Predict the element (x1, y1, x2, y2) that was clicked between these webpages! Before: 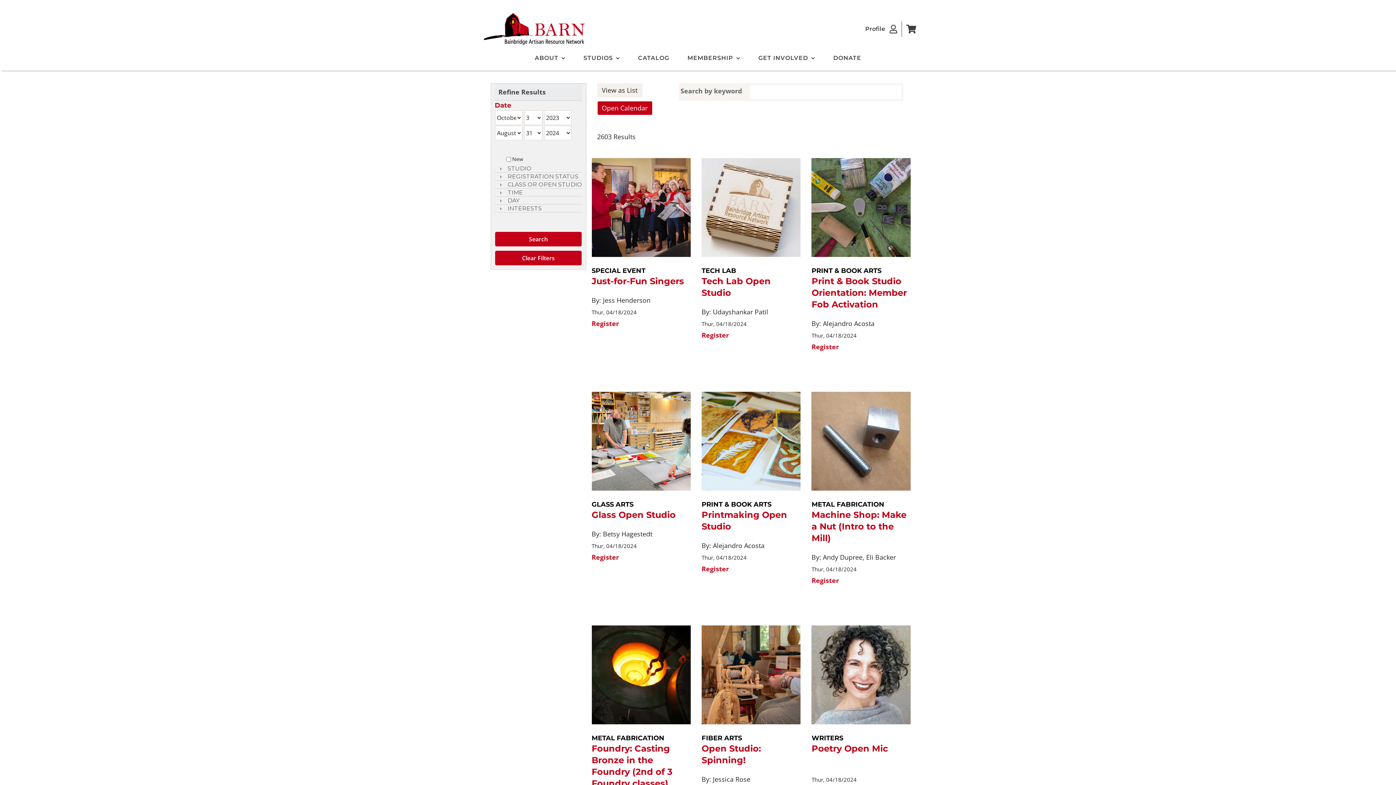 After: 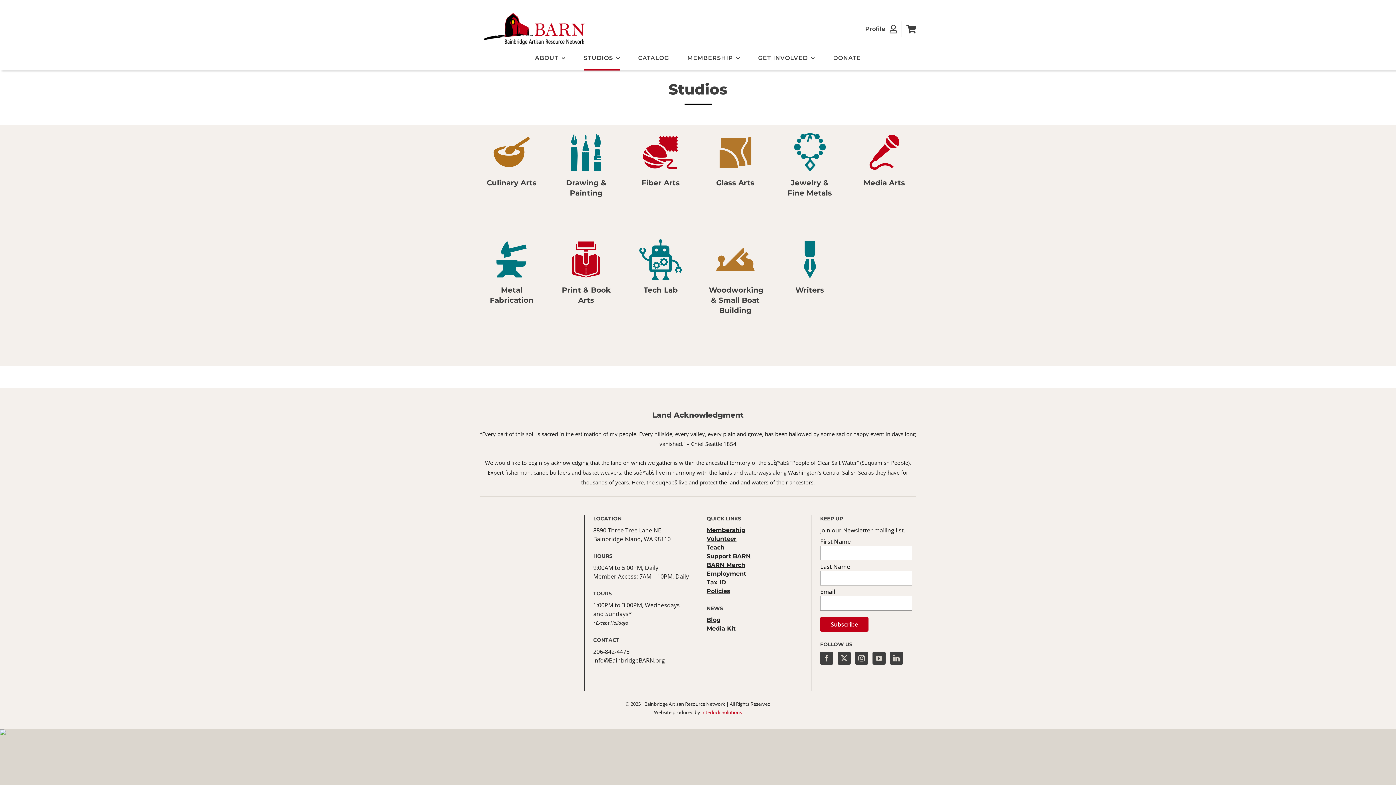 Action: label: STUDIOS bbox: (583, 47, 620, 70)